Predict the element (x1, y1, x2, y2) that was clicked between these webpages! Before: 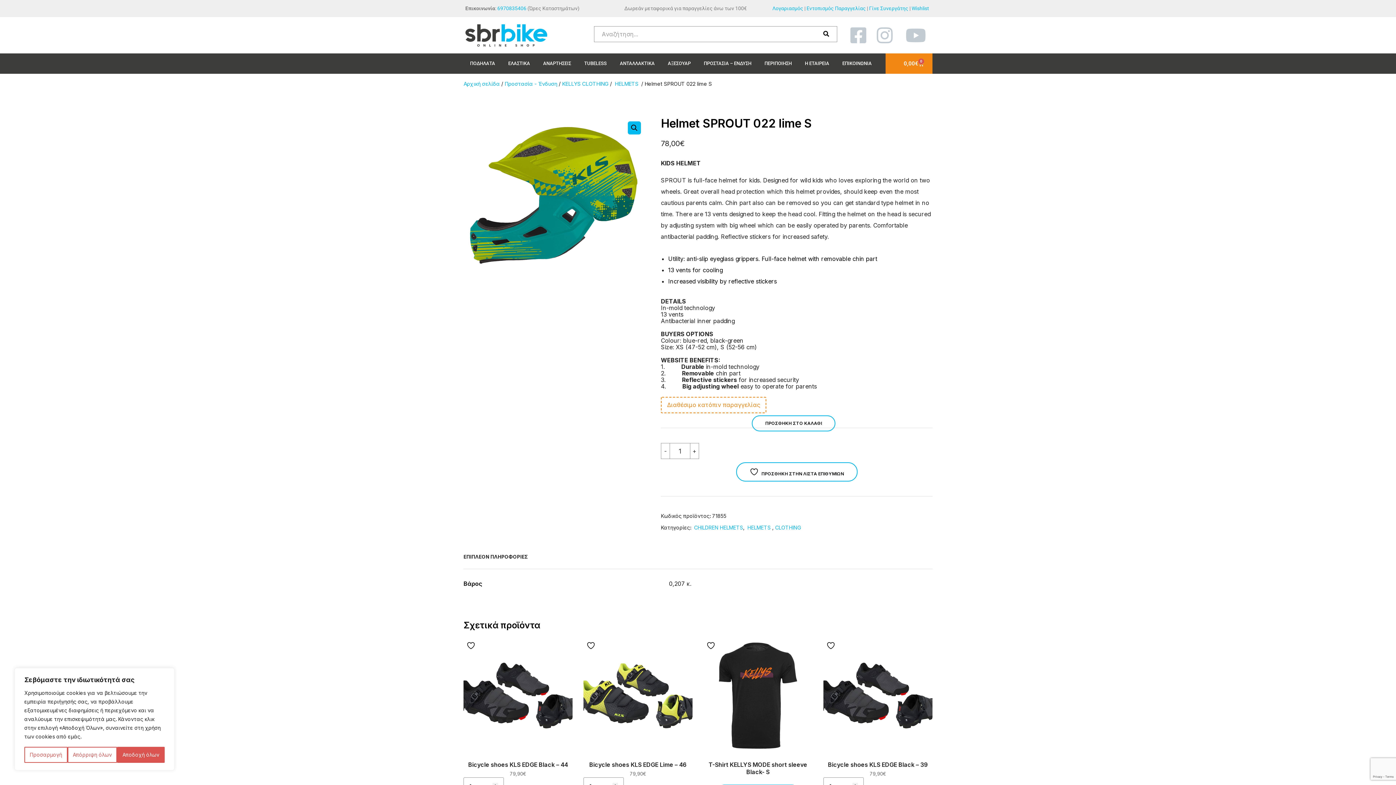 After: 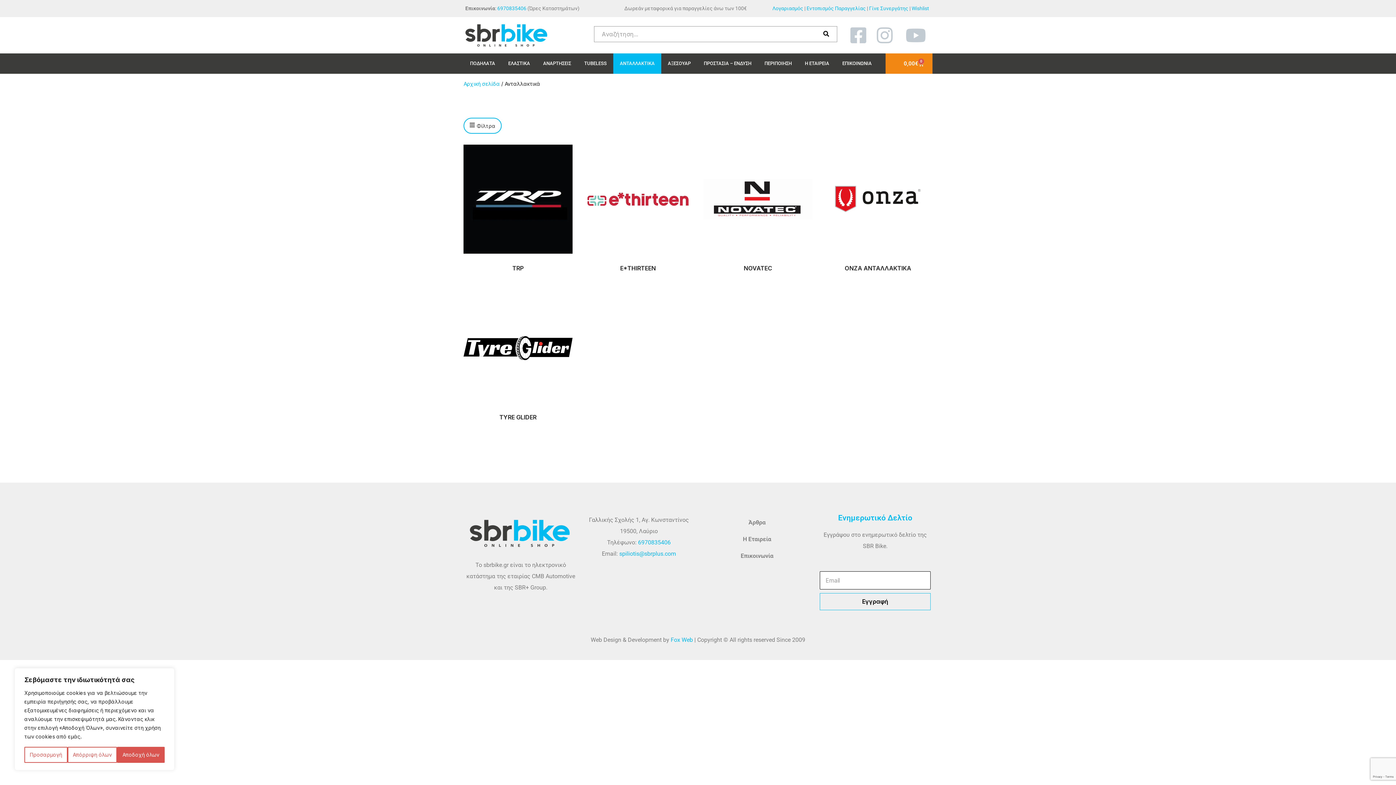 Action: bbox: (613, 53, 661, 73) label: ΑΝΤΑΛΛΑΚΤΙΚΑ